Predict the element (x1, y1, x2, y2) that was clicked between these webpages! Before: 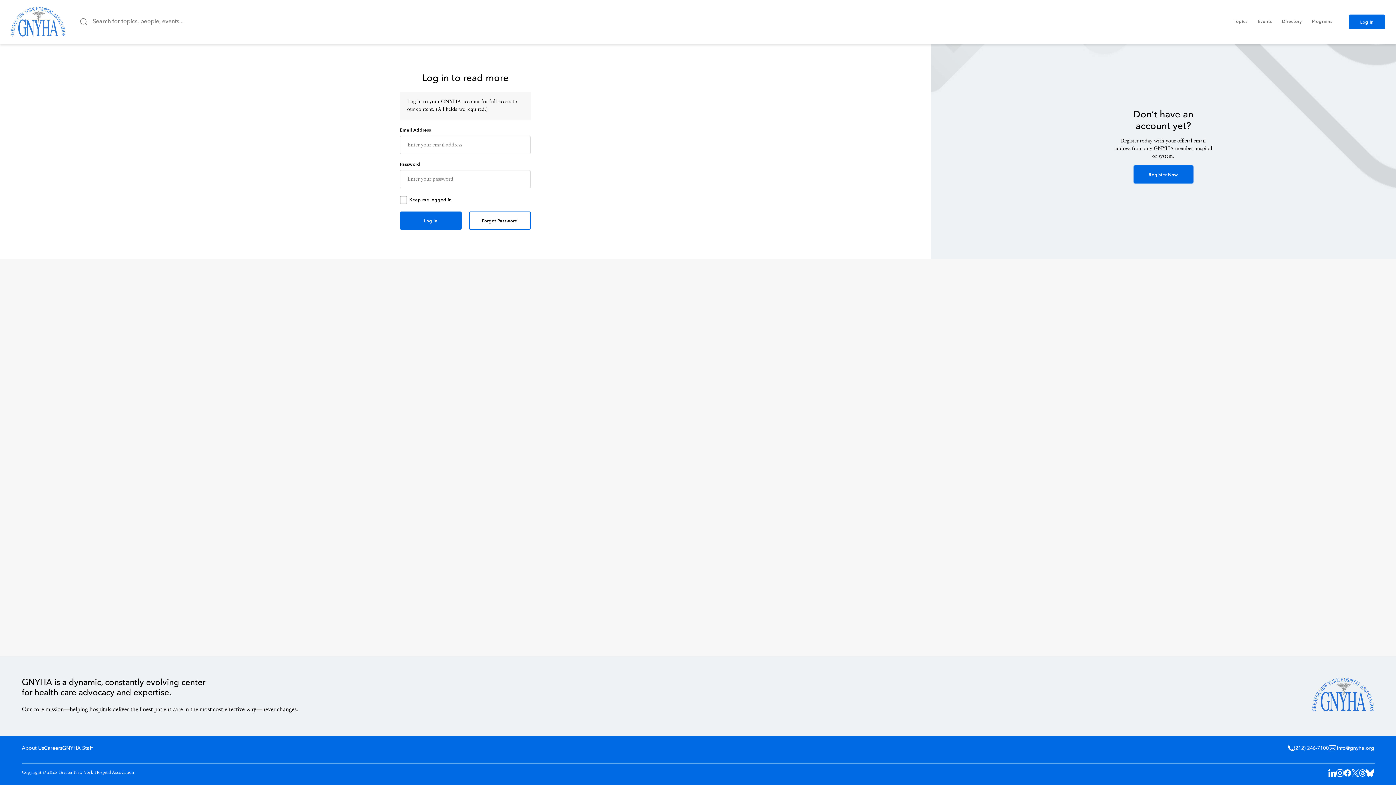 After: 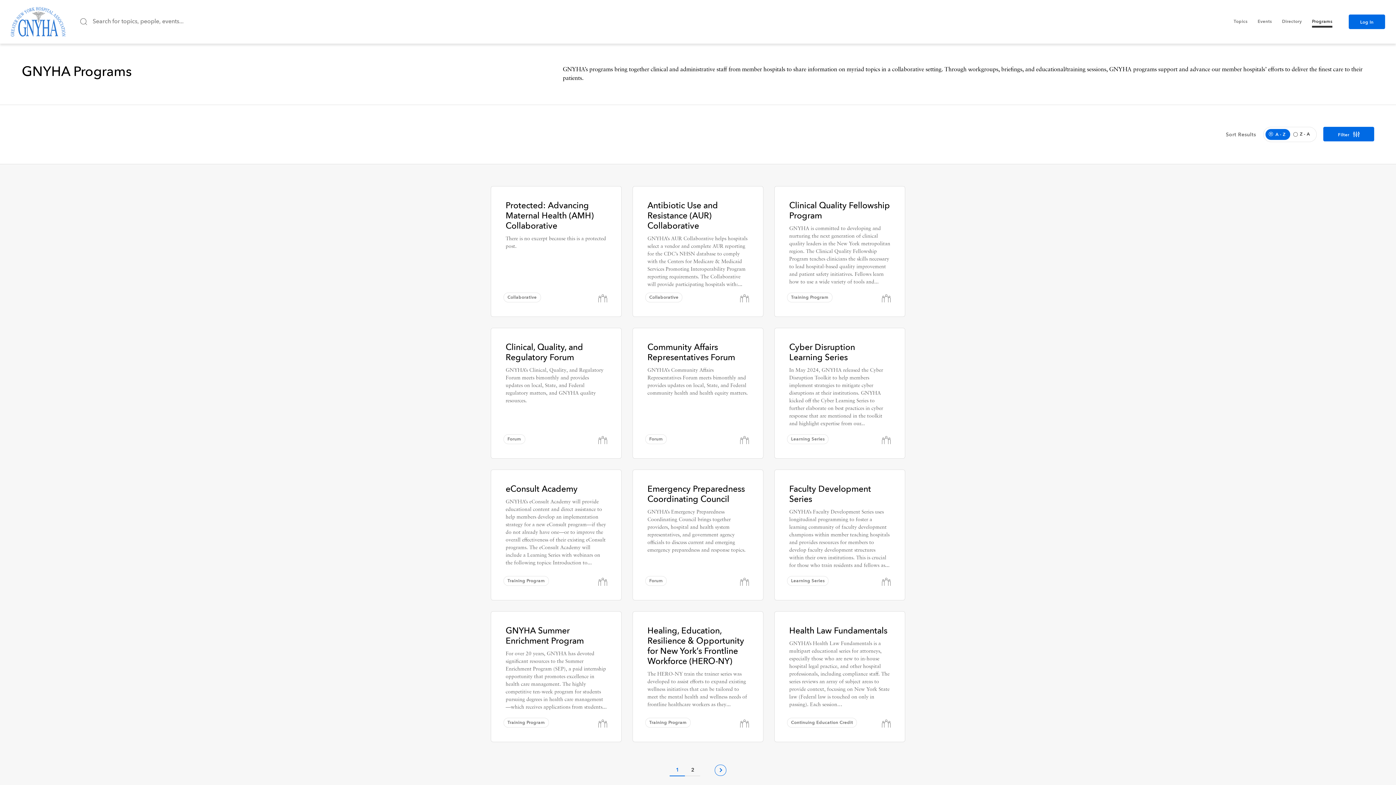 Action: bbox: (1312, 19, 1332, 24) label: Programs